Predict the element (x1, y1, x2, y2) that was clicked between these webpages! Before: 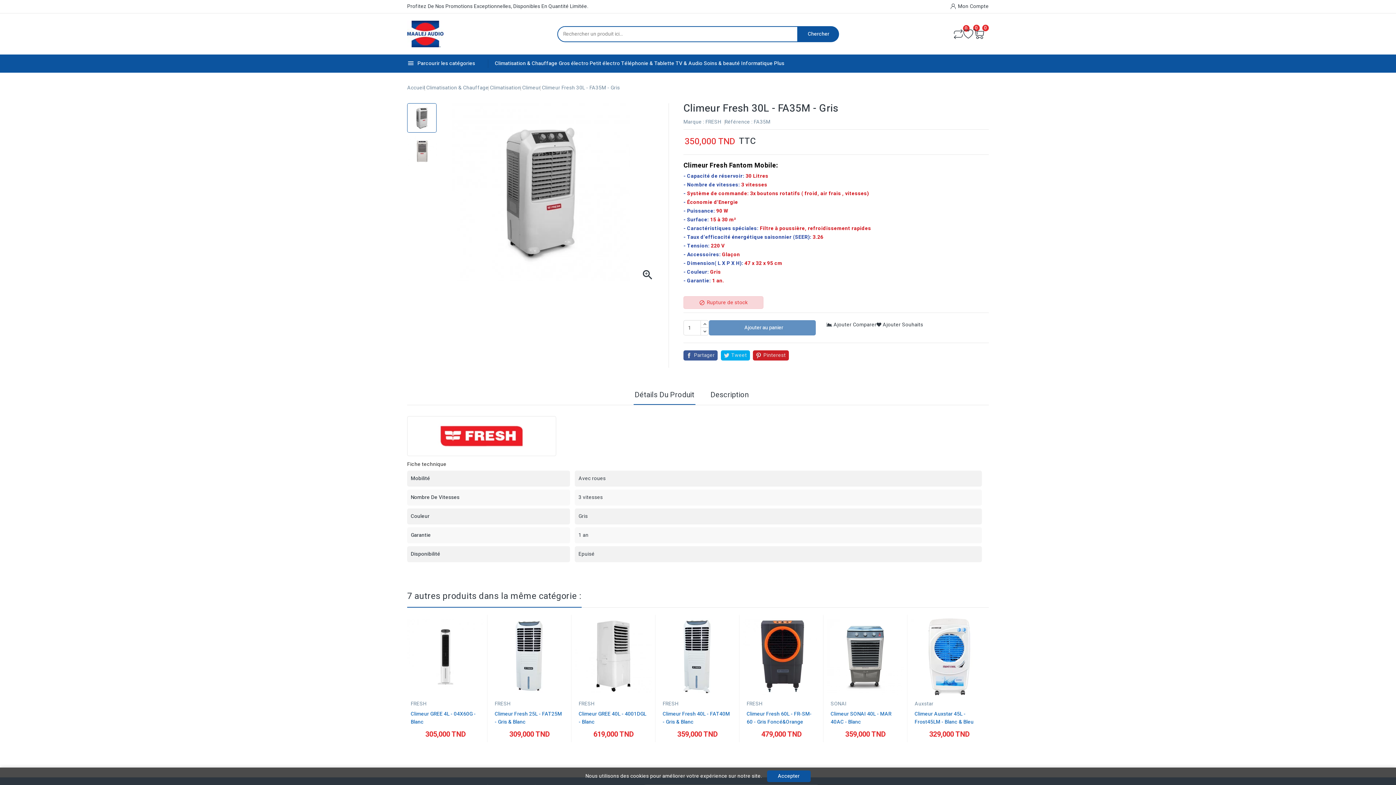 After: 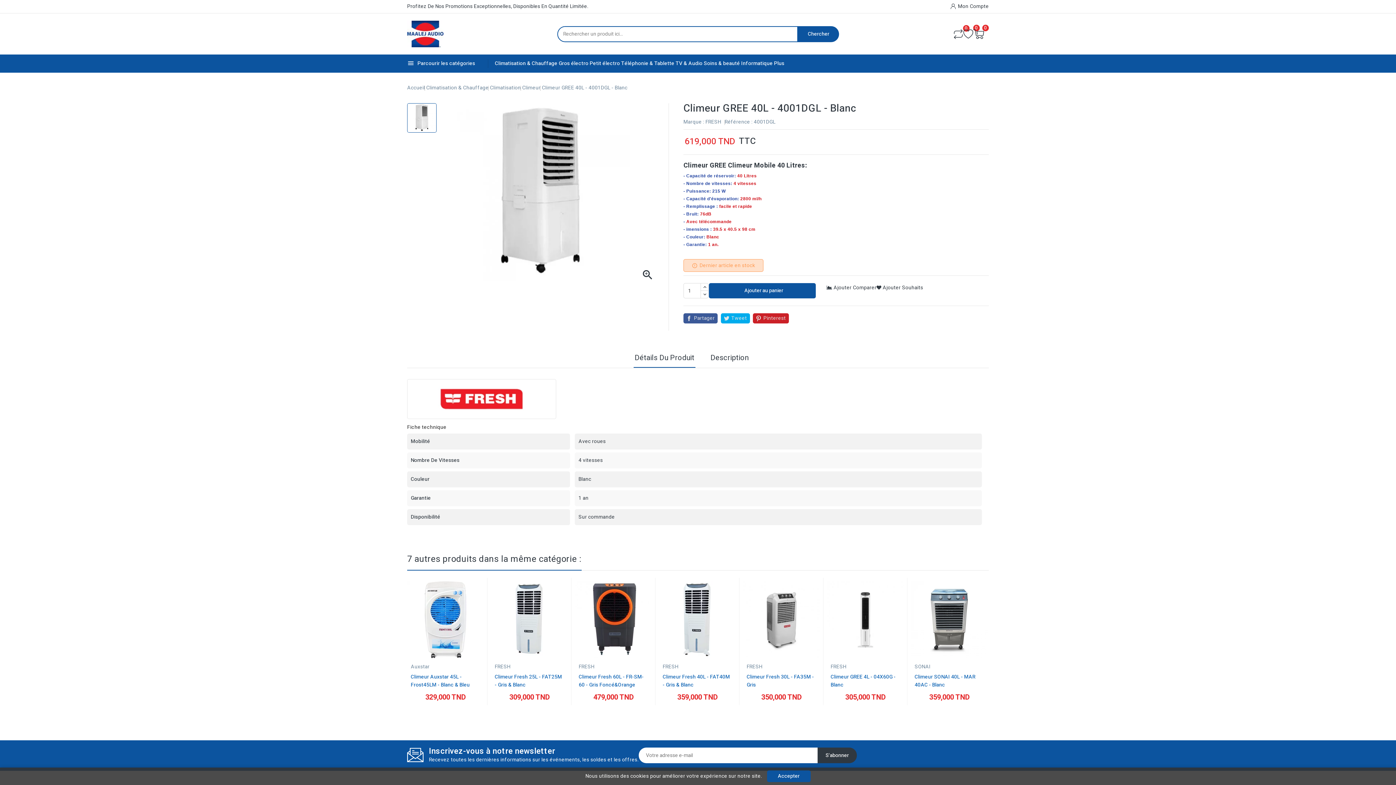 Action: bbox: (575, 619, 652, 695)